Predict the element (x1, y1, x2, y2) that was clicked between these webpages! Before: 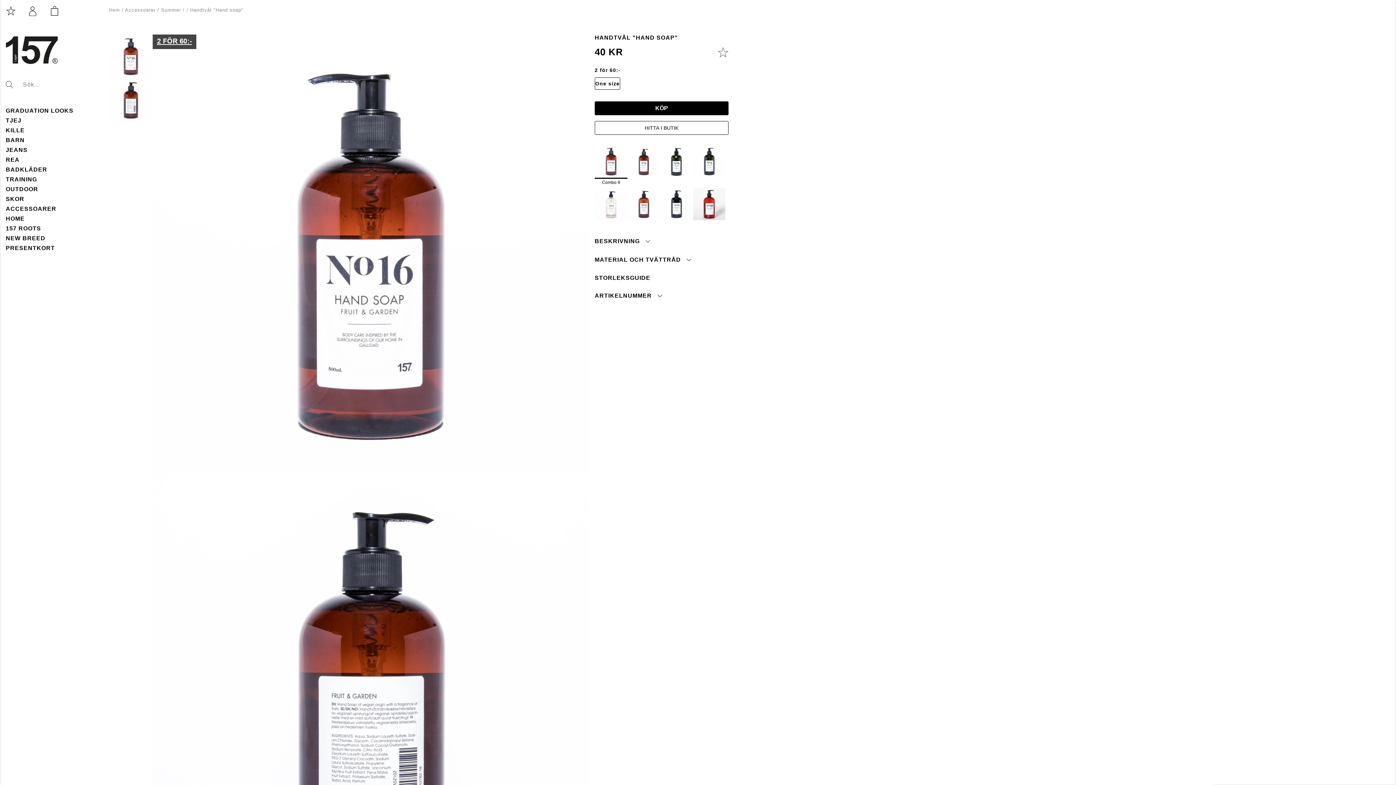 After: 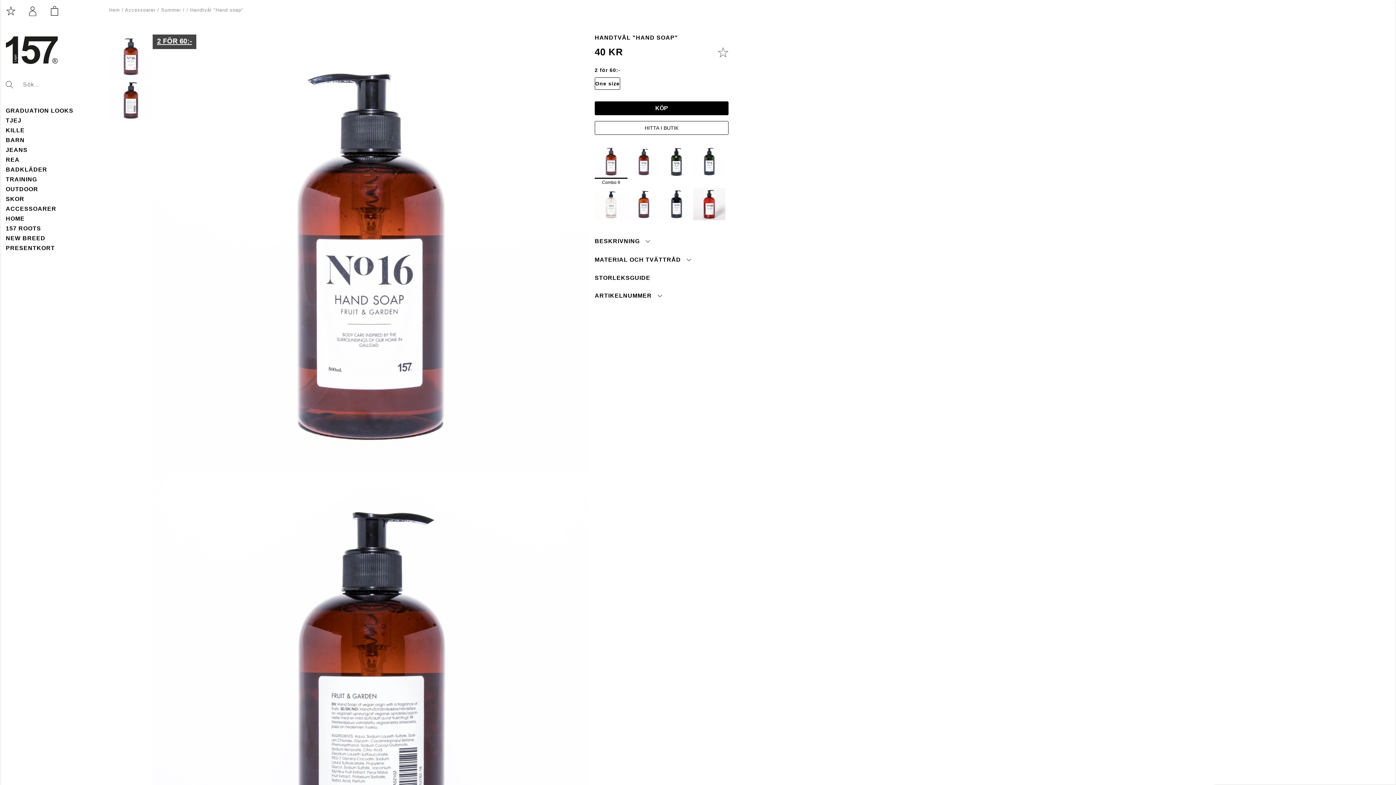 Action: bbox: (190, 7, 243, 12) label: Handtvål "Hand soap"